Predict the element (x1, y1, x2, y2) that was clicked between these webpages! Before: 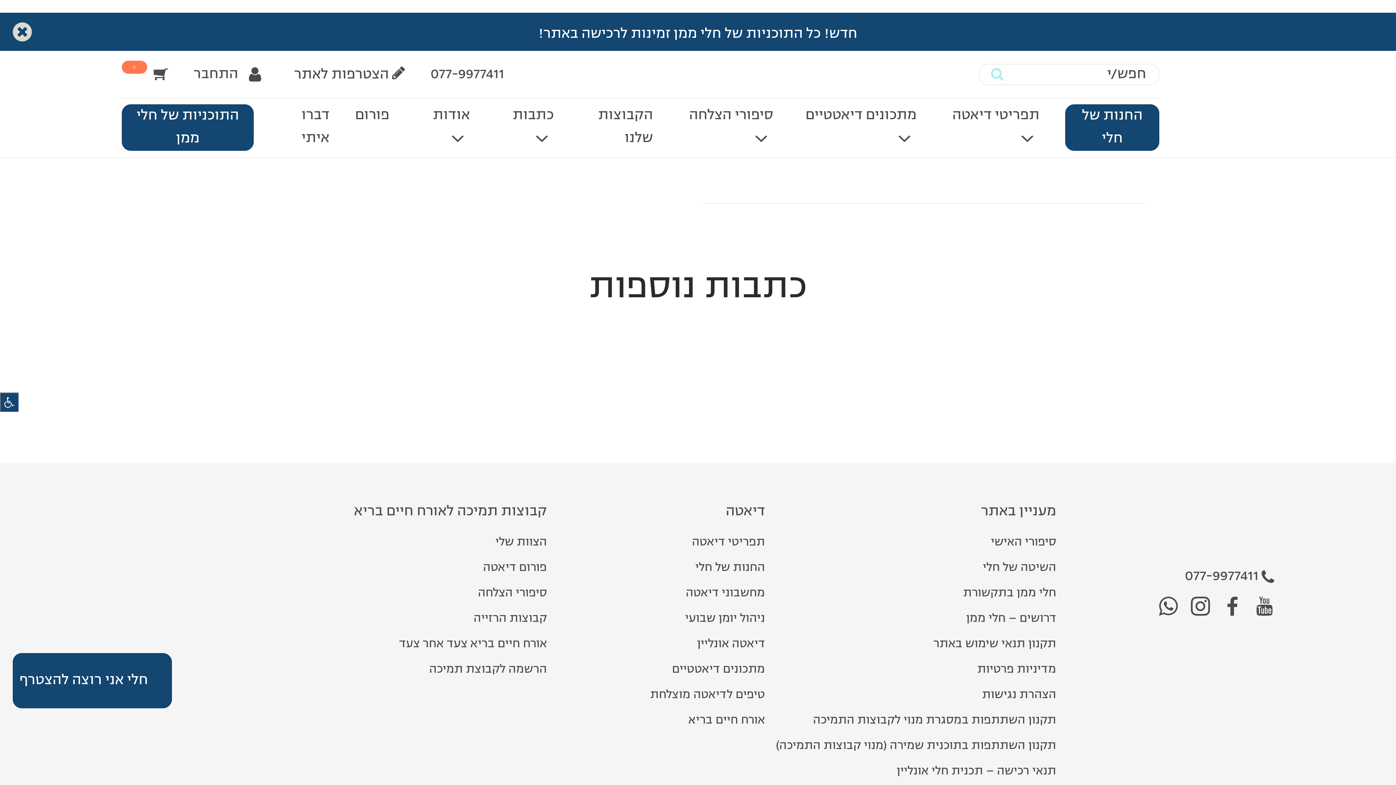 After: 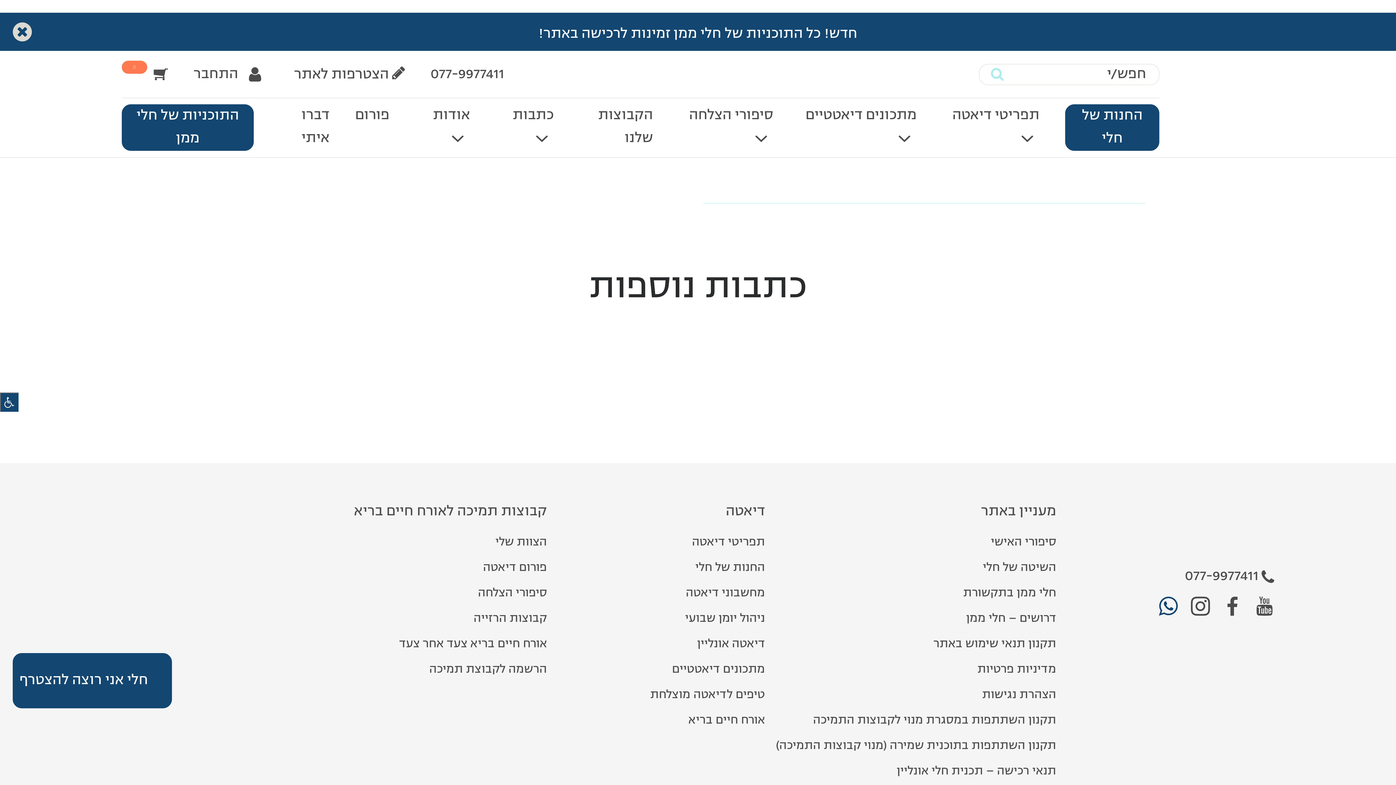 Action: label: רשת חברתית bbox: (1159, 597, 1178, 620)